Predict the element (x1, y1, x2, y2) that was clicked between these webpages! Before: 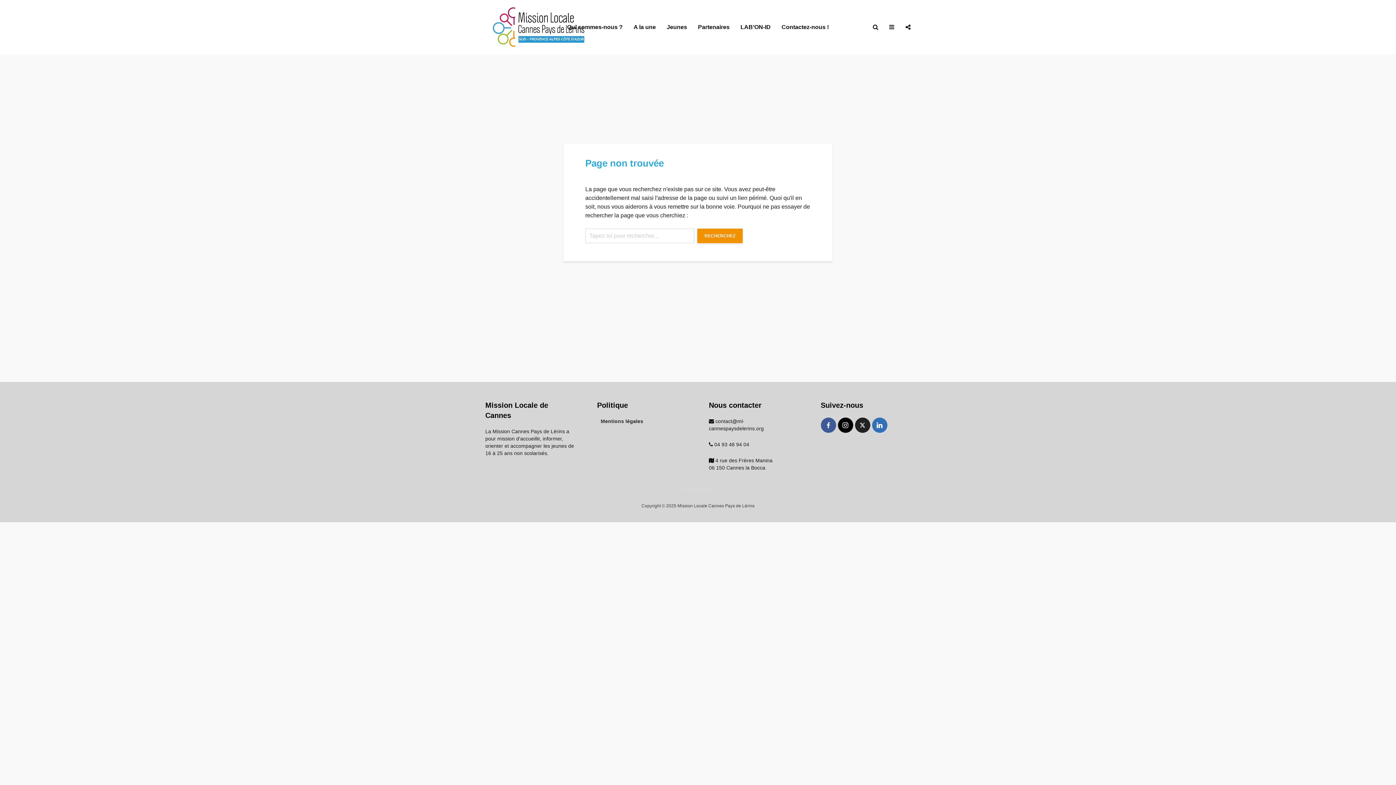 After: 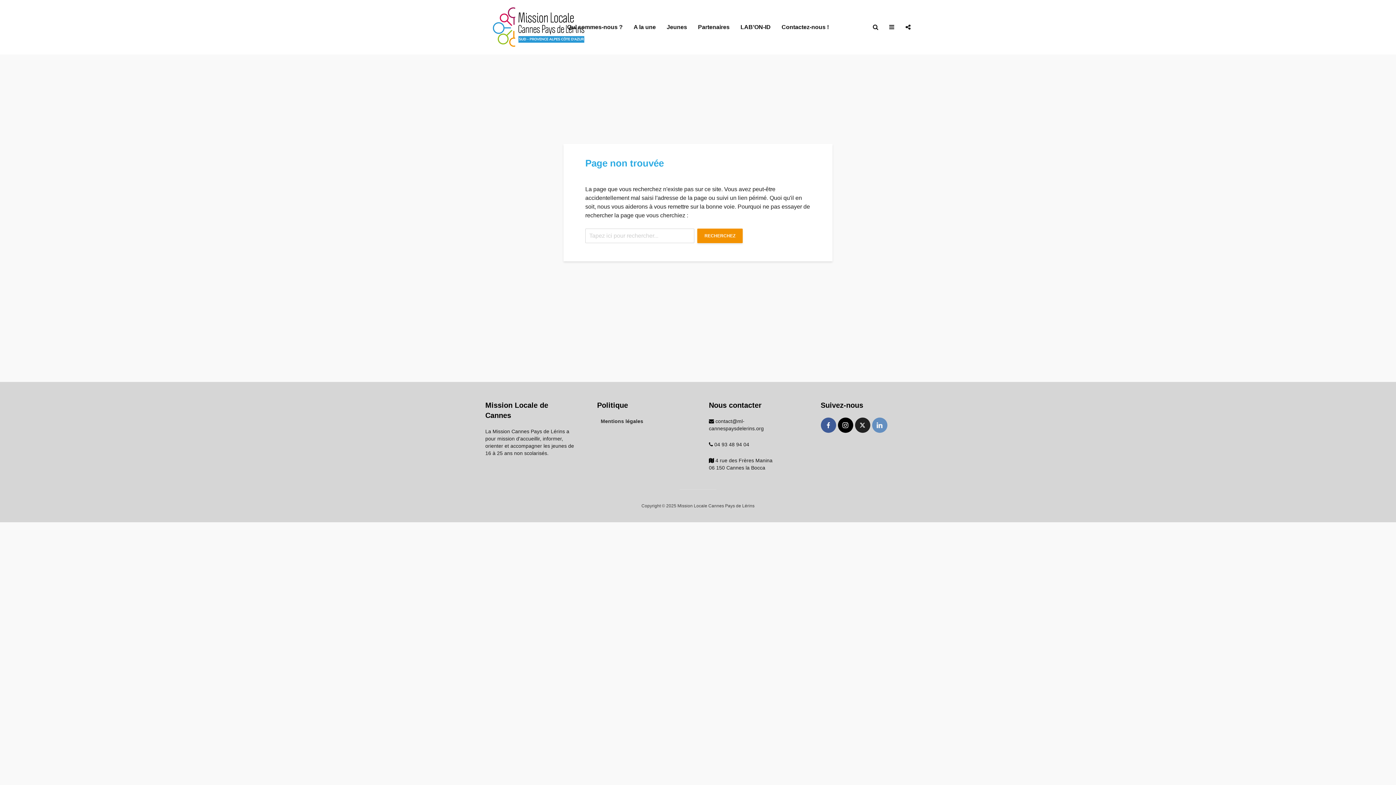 Action: label: linkedin bbox: (872, 417, 887, 433)